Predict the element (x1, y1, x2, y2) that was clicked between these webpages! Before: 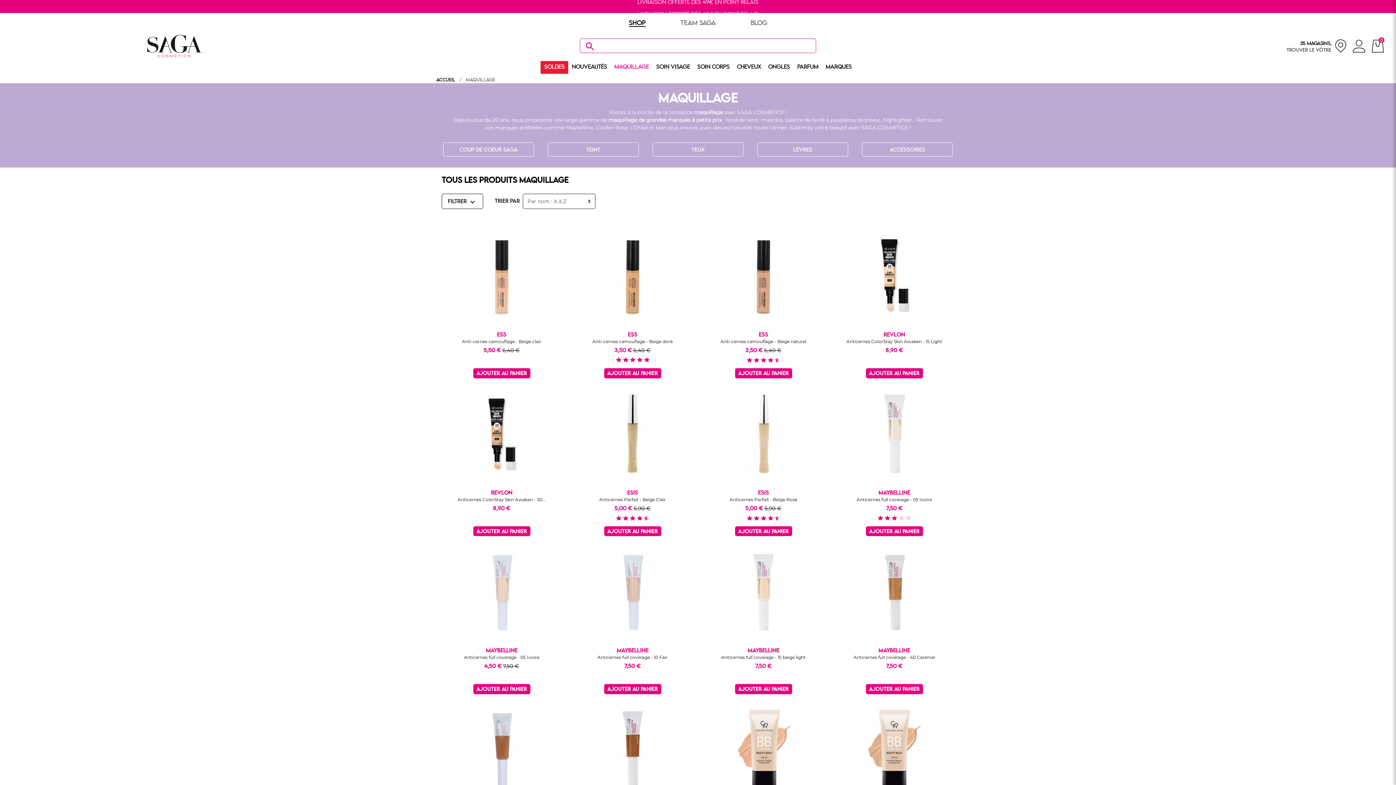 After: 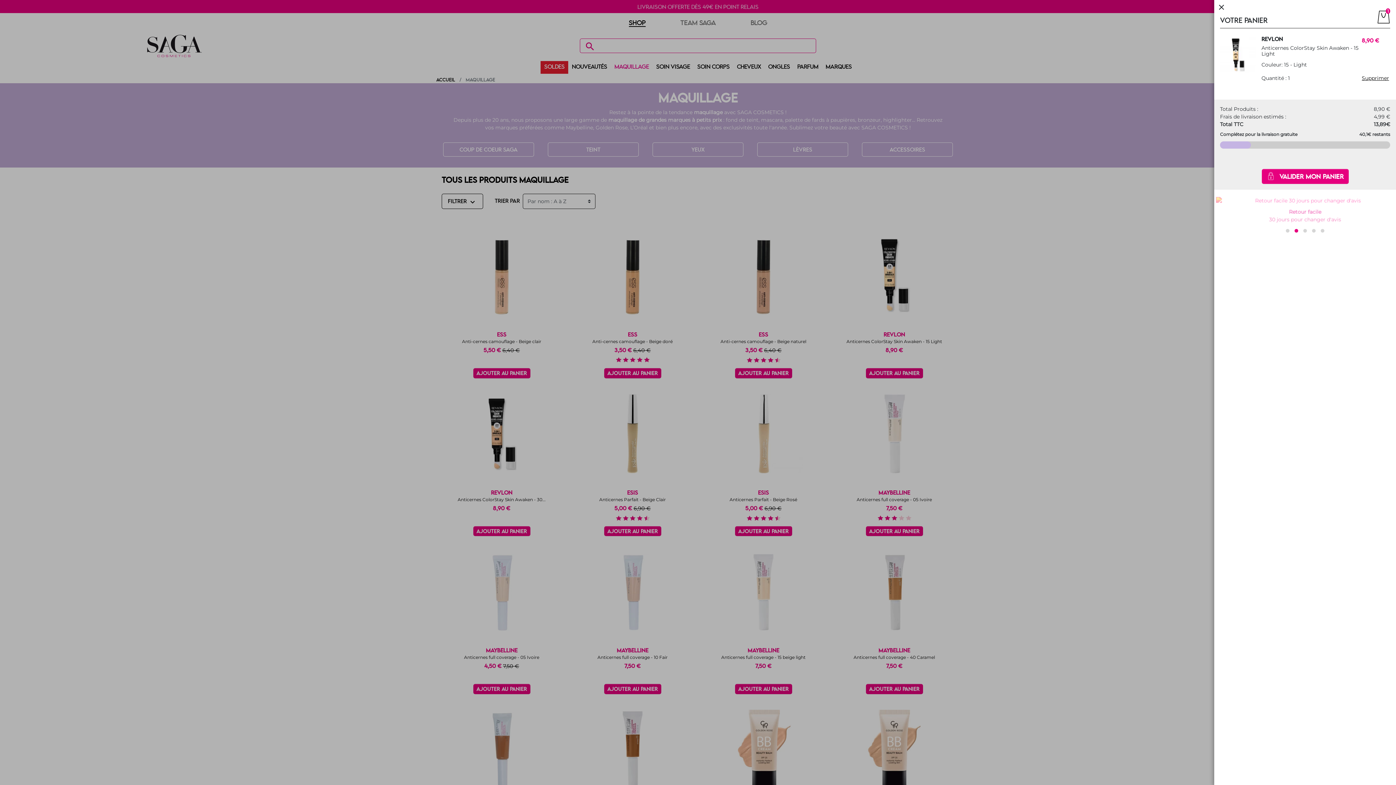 Action: label: AJOUTER AU PANIER bbox: (866, 368, 923, 378)